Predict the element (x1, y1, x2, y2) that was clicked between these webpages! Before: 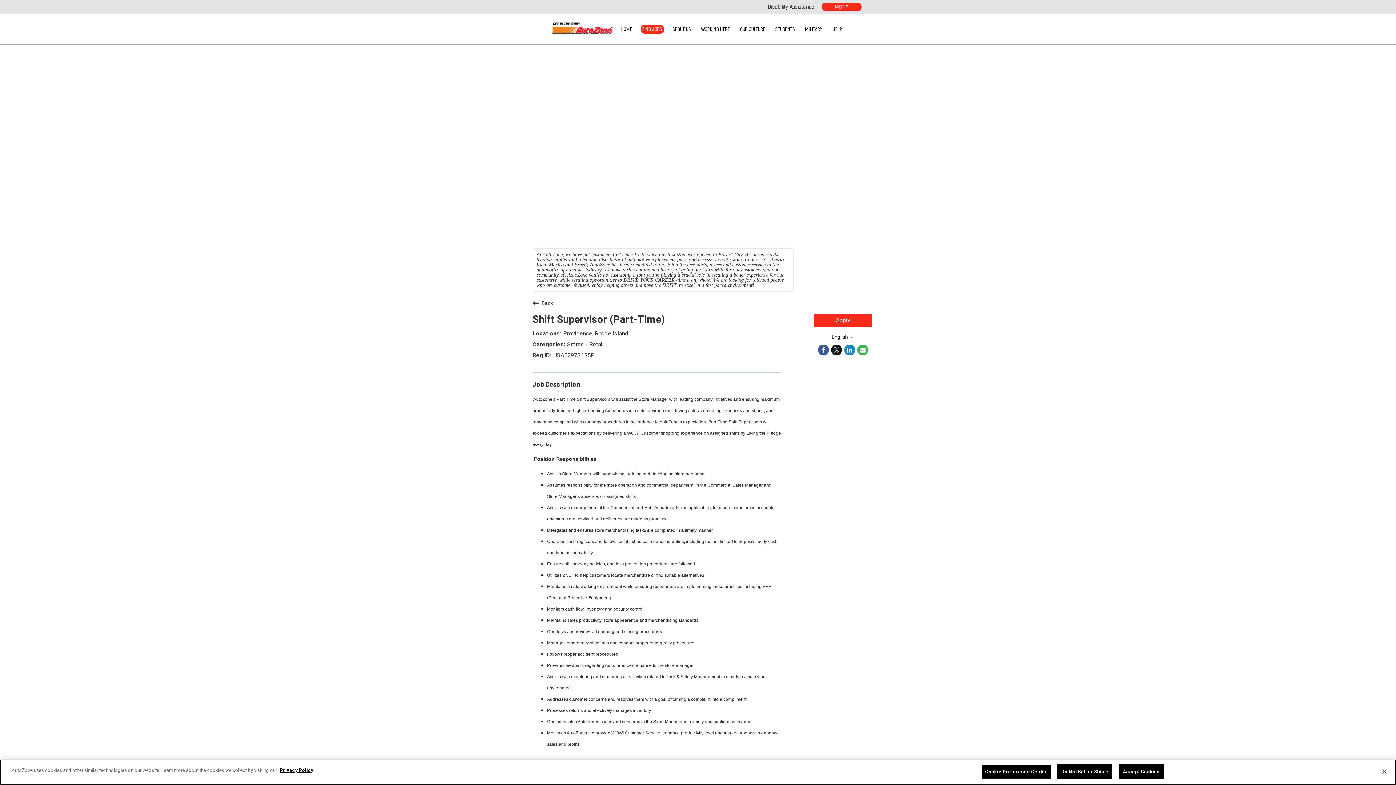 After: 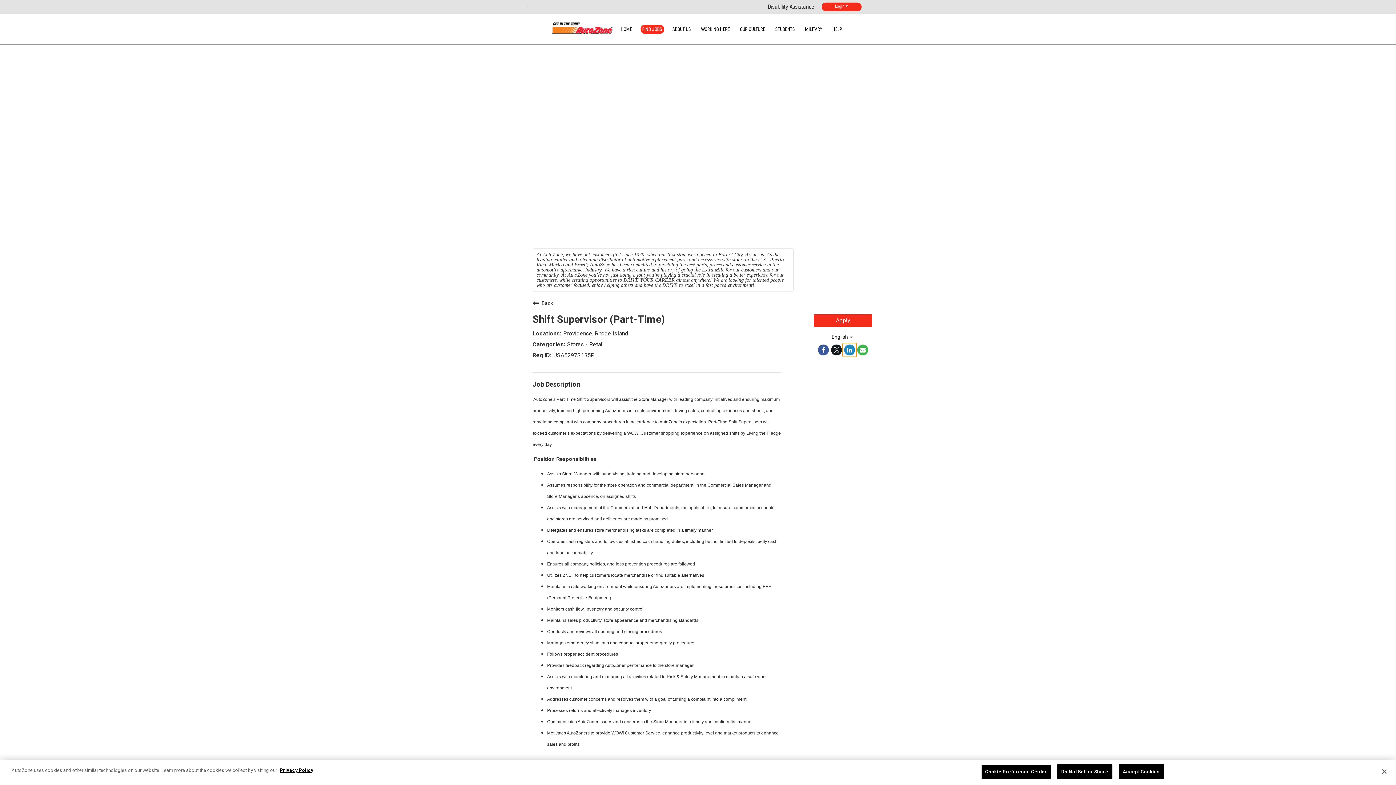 Action: bbox: (843, 343, 856, 356) label: Share on LinkedIn